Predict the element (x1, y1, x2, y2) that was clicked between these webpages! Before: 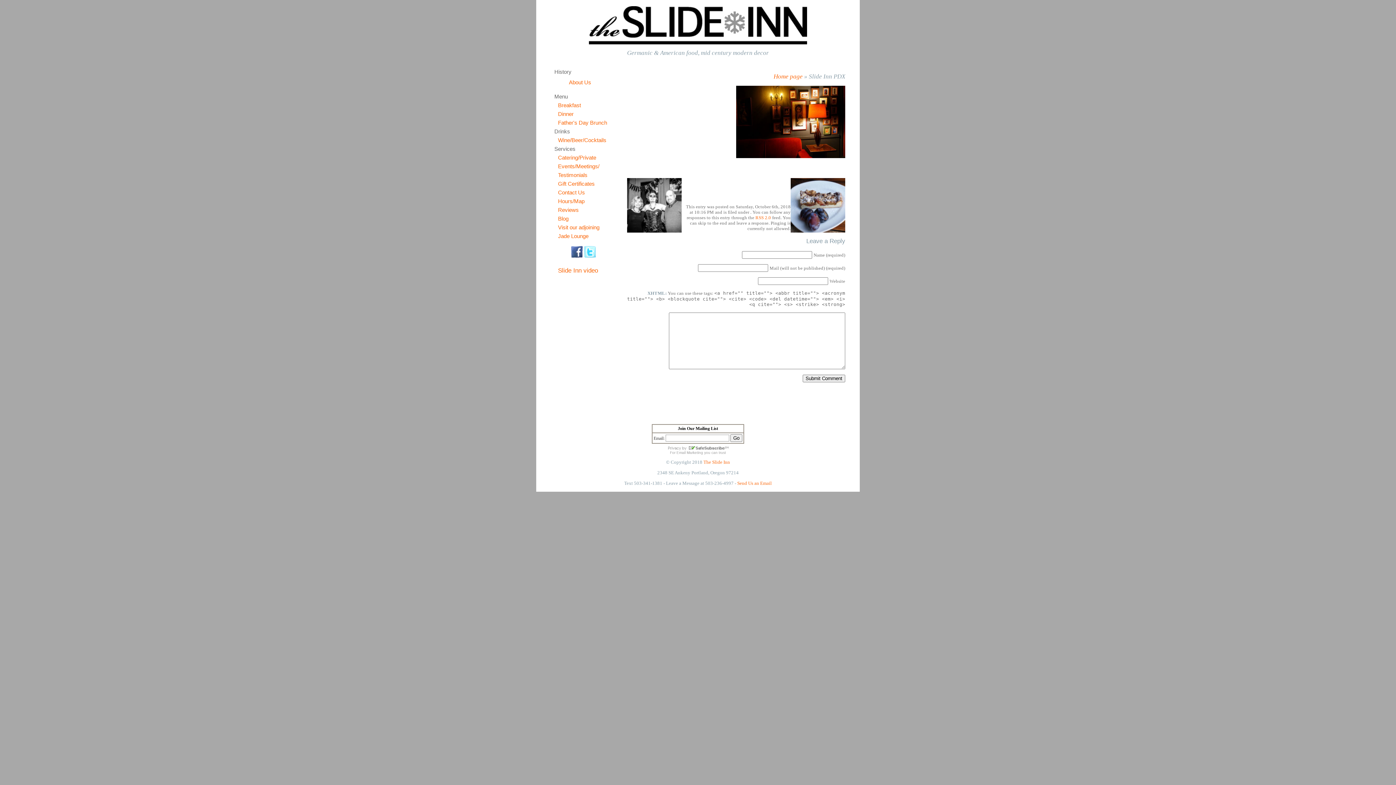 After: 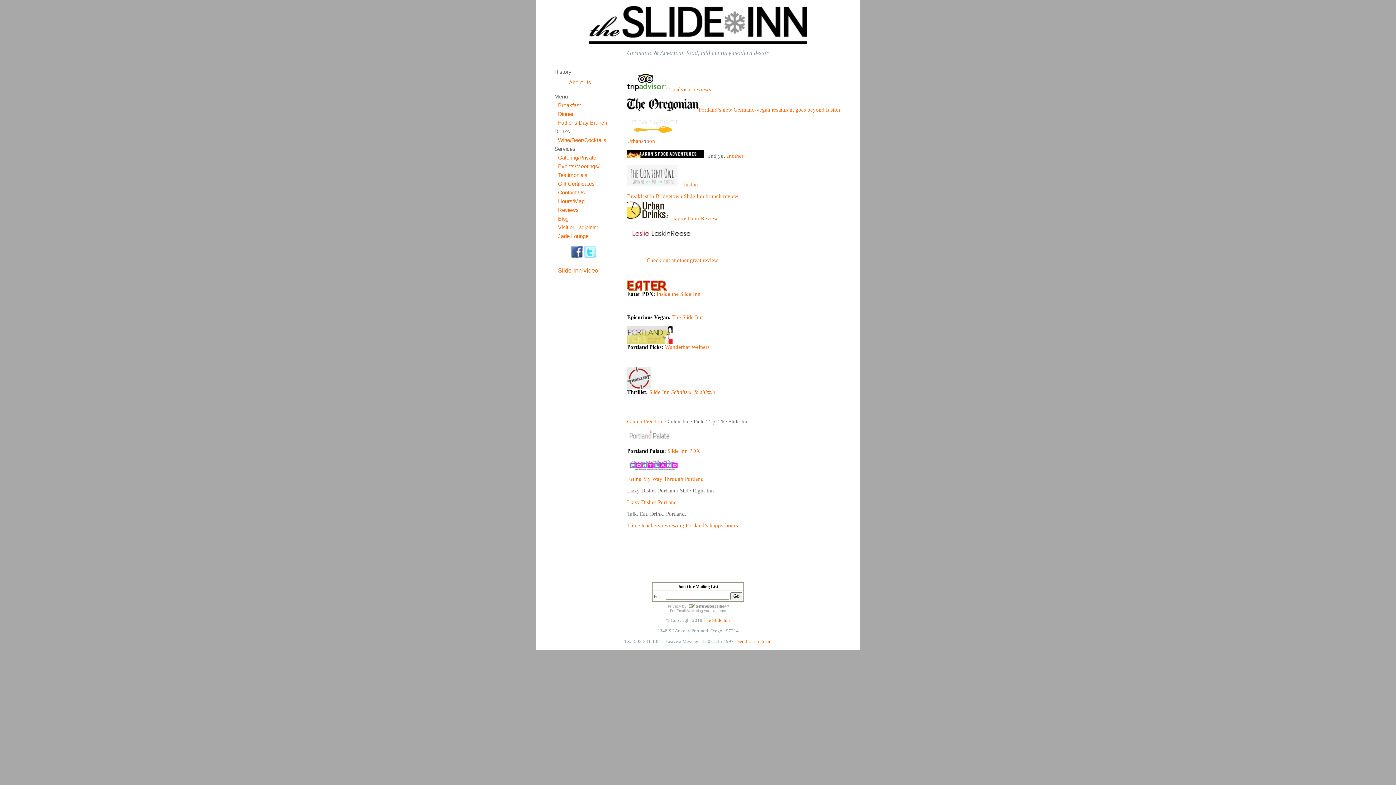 Action: bbox: (558, 207, 578, 213) label: Reviews